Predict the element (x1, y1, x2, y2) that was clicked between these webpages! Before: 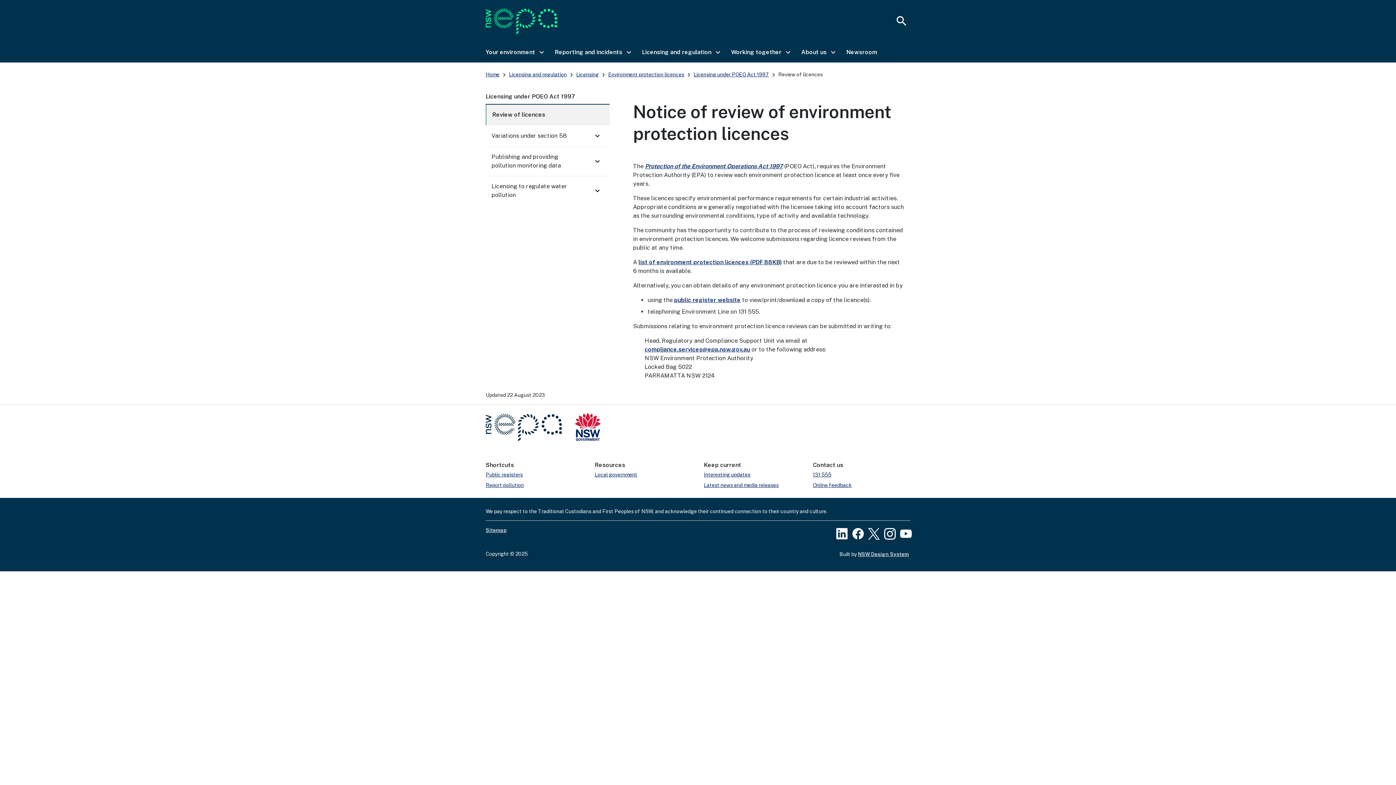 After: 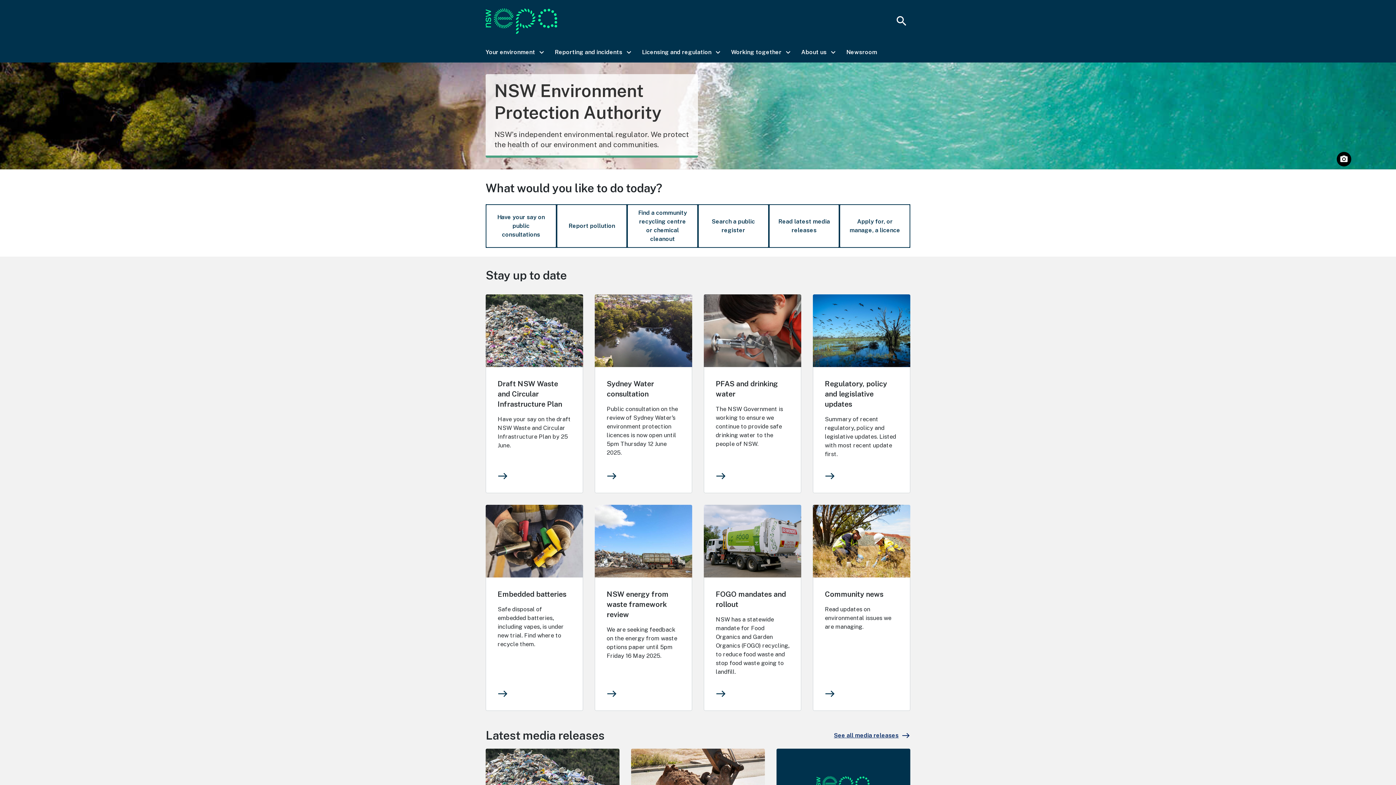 Action: bbox: (485, 71, 499, 77) label: Home